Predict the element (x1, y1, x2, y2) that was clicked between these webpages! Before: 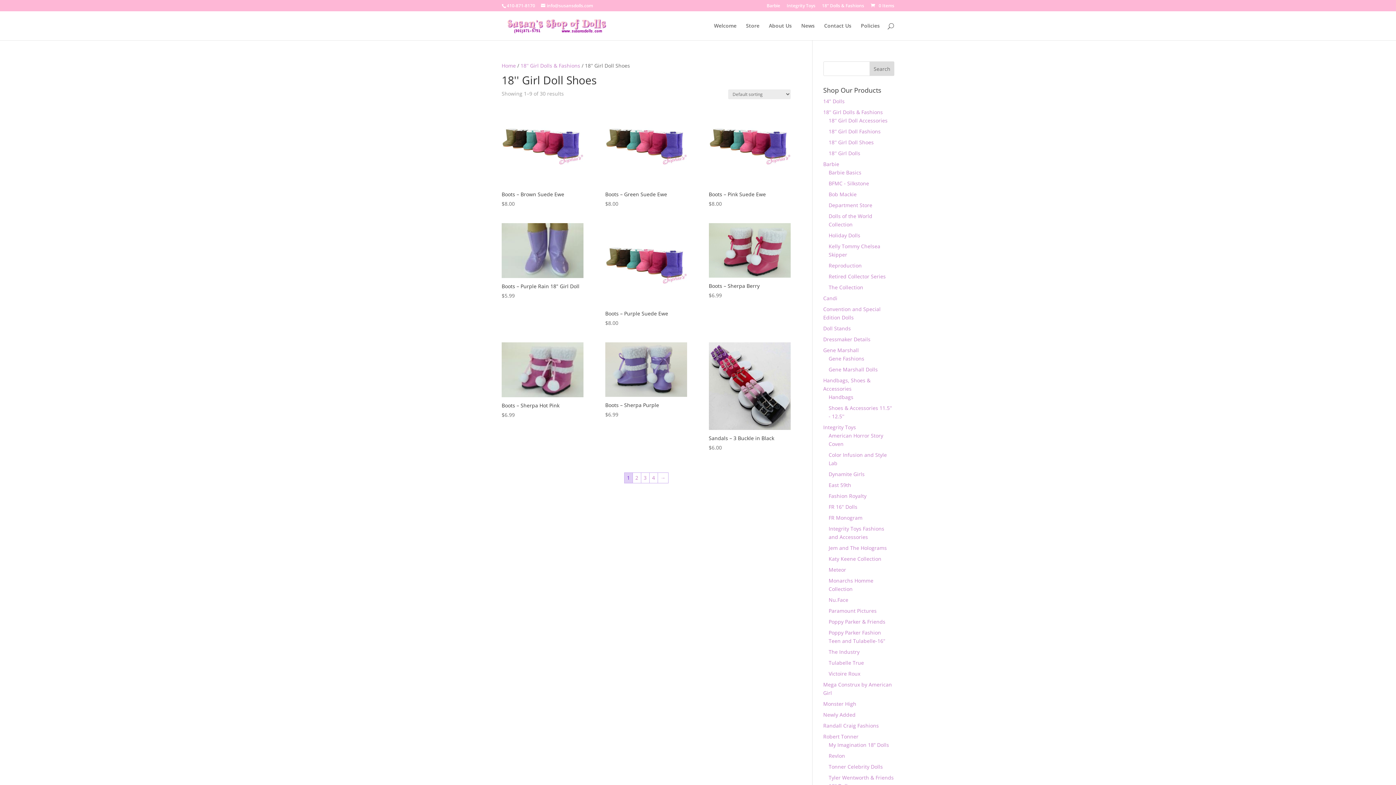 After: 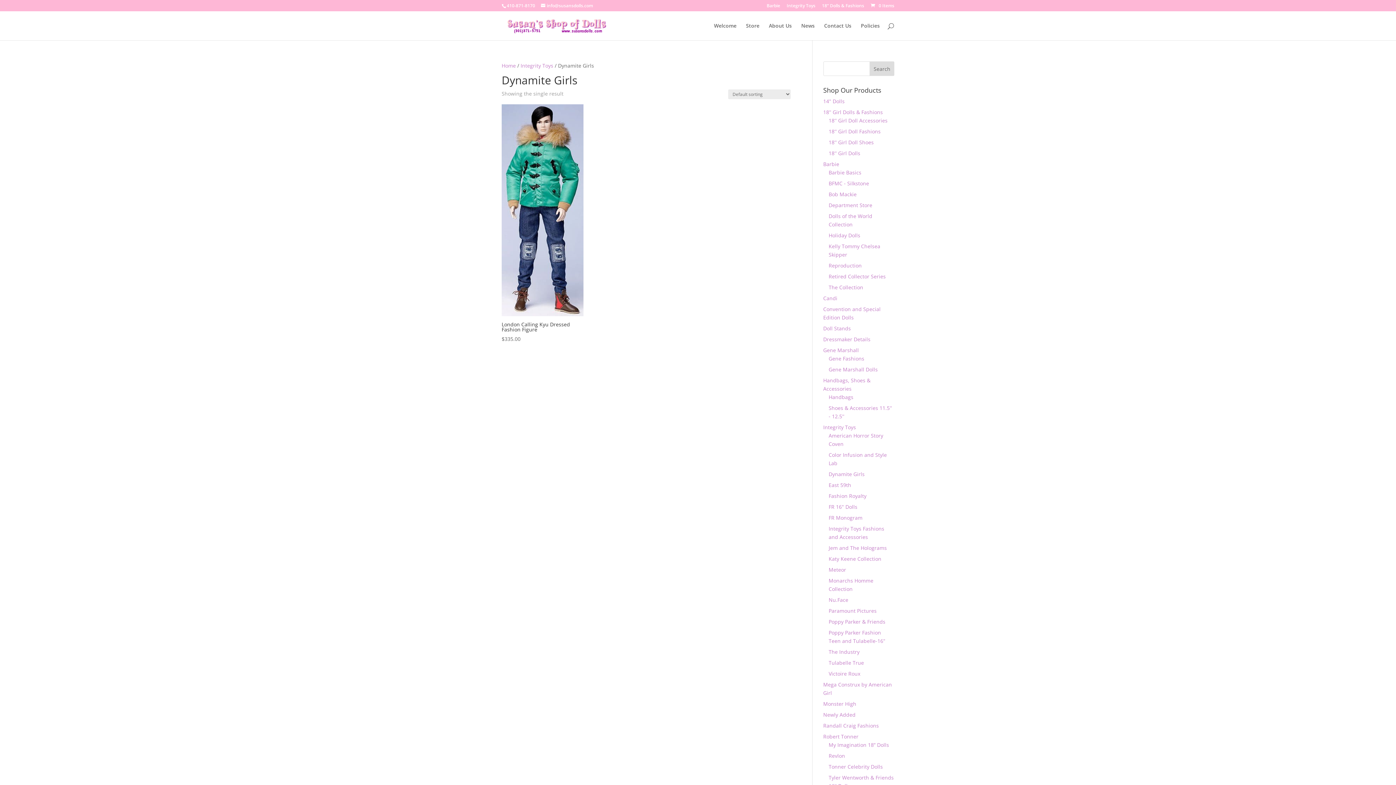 Action: bbox: (828, 470, 864, 477) label: Dynamite Girls